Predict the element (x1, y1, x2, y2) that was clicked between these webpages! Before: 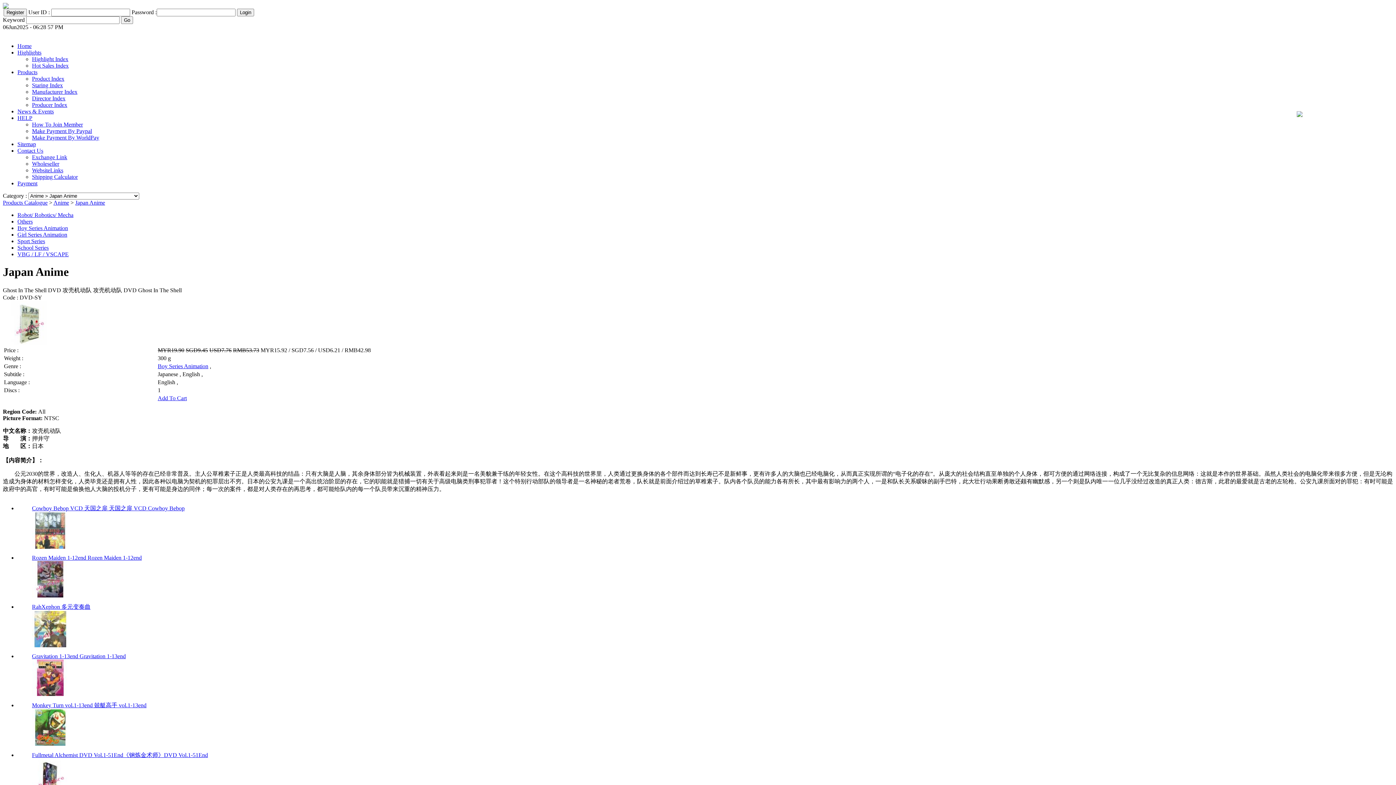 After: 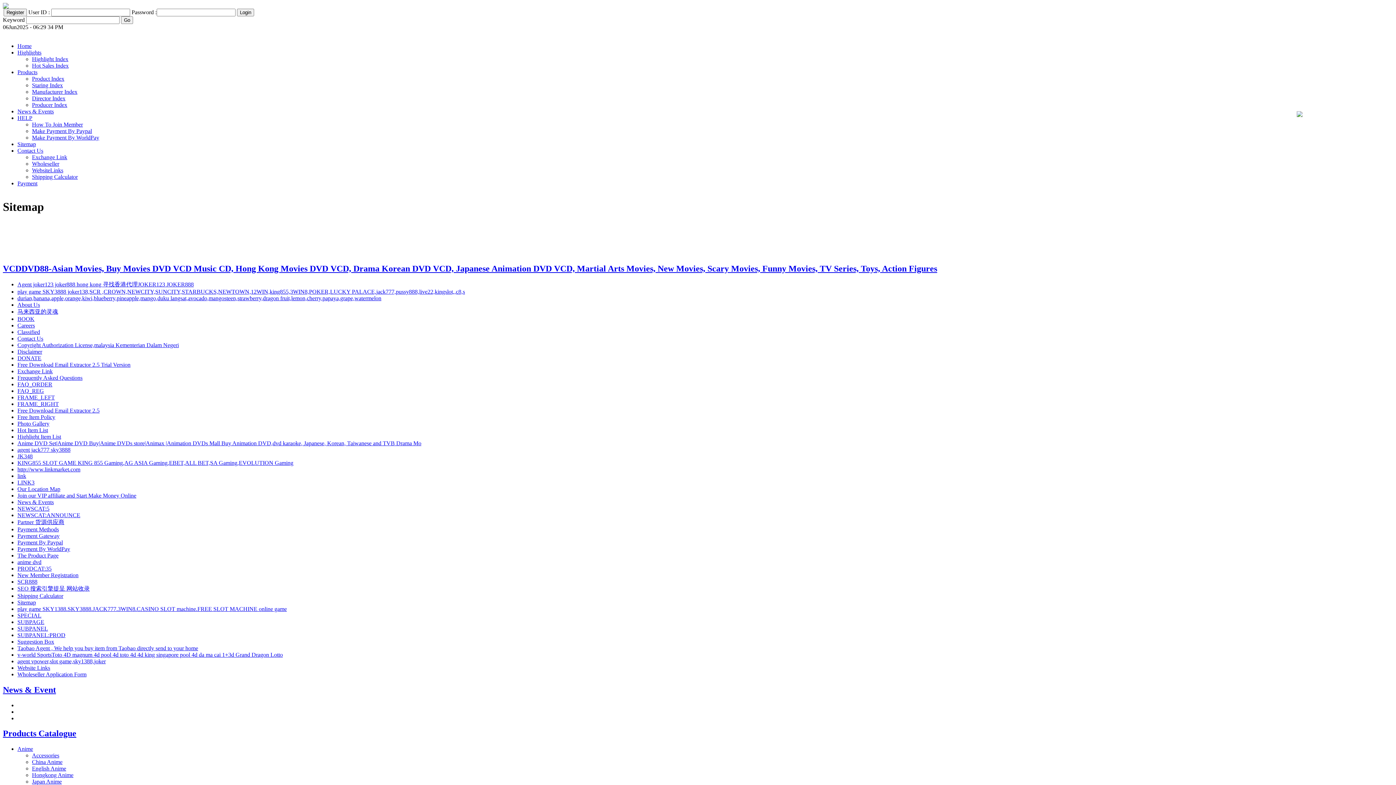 Action: label: Sitemap bbox: (17, 141, 36, 147)